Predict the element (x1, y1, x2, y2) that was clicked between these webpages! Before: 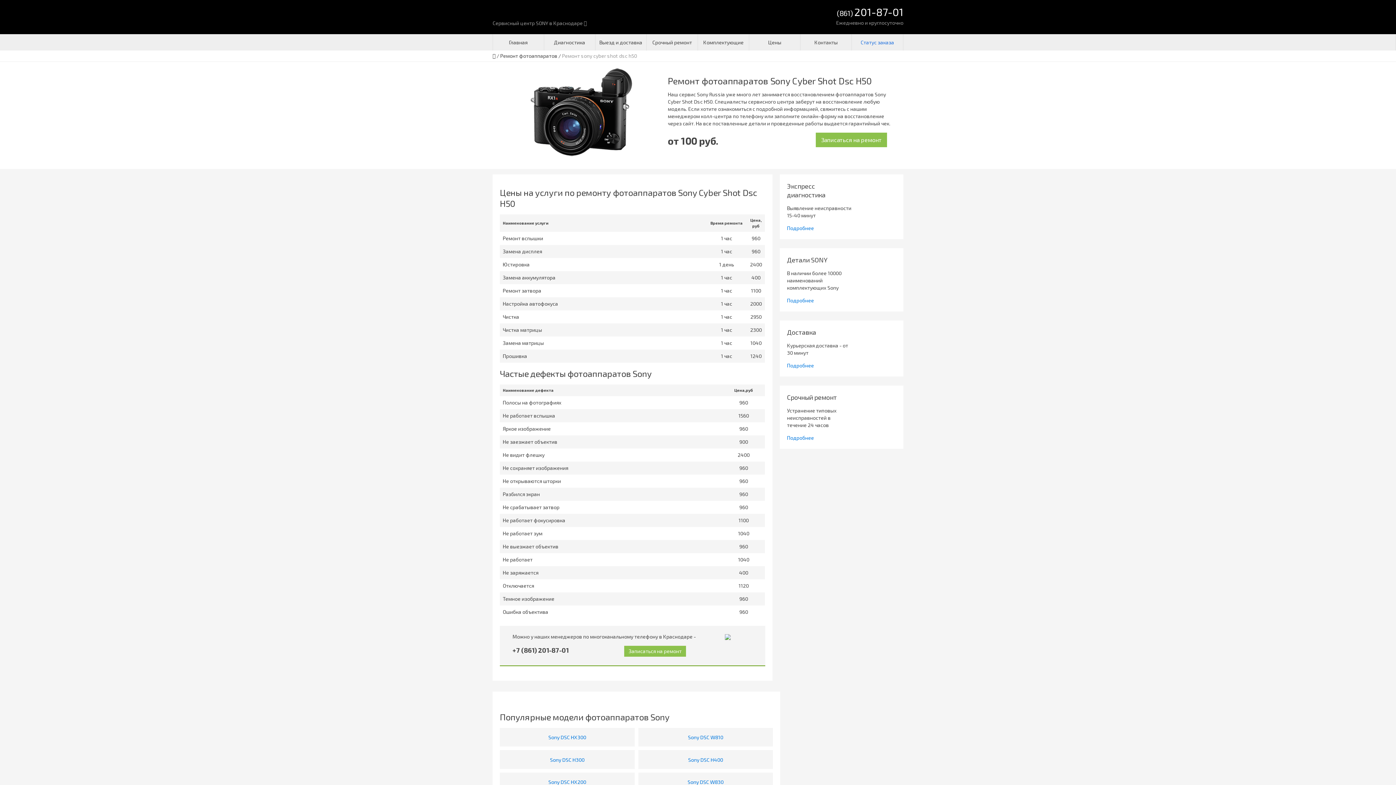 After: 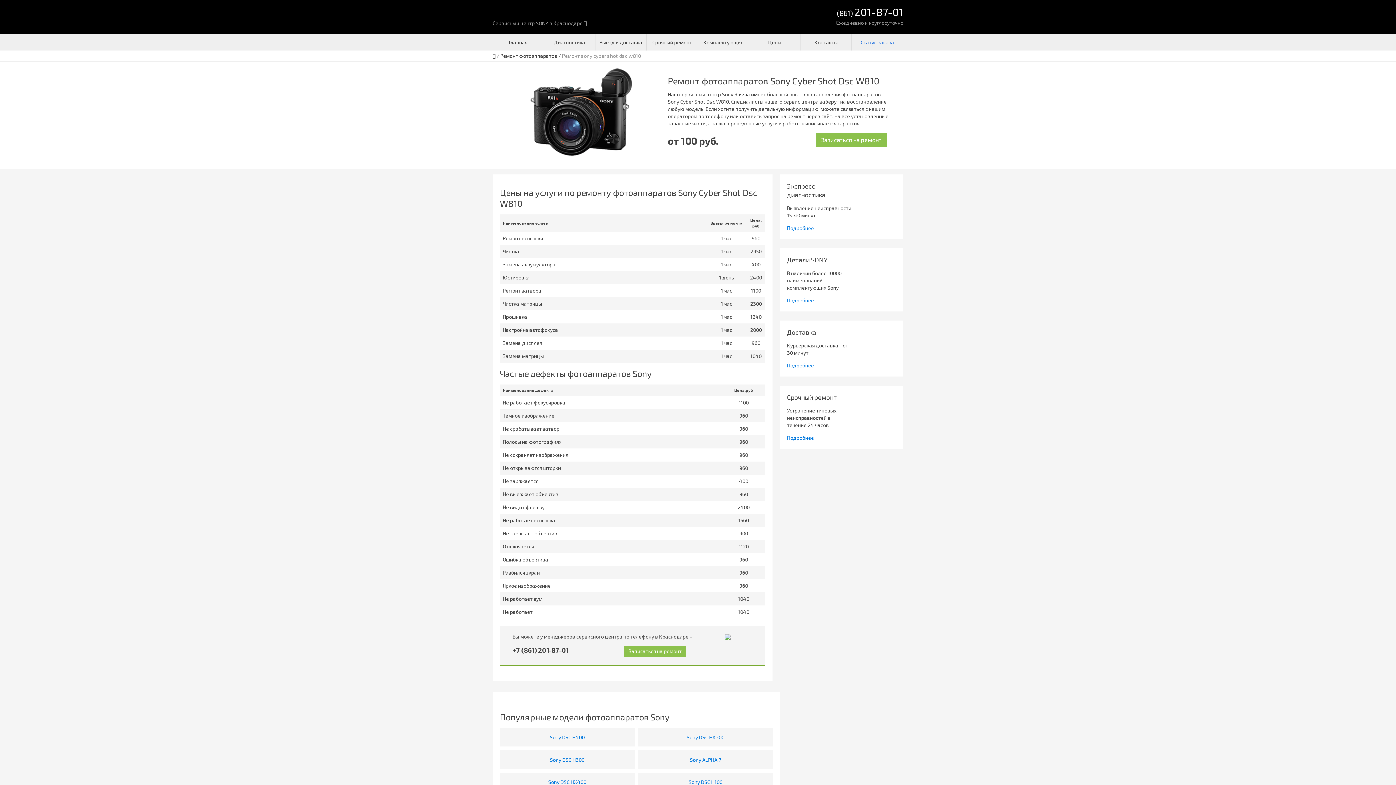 Action: bbox: (688, 734, 723, 741) label: Sony DSC W810